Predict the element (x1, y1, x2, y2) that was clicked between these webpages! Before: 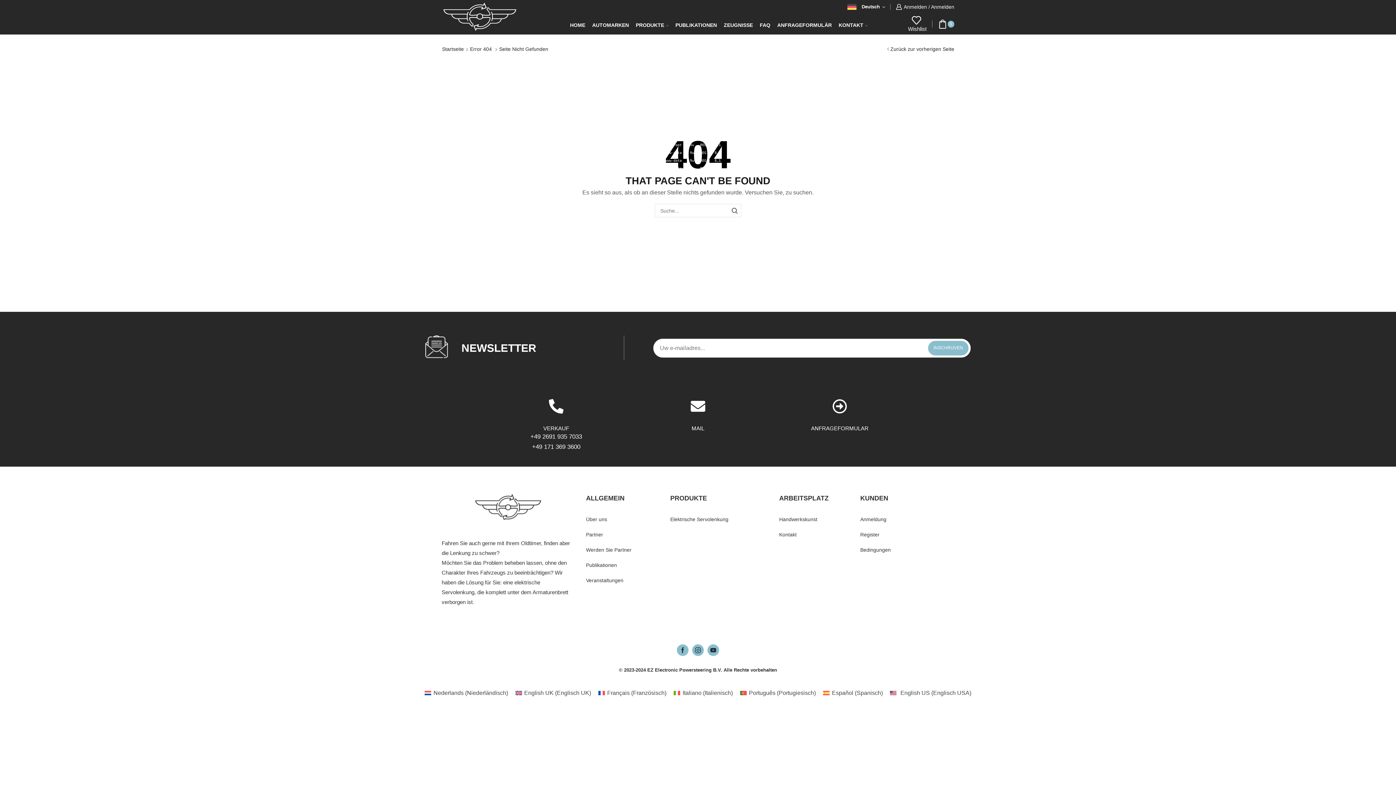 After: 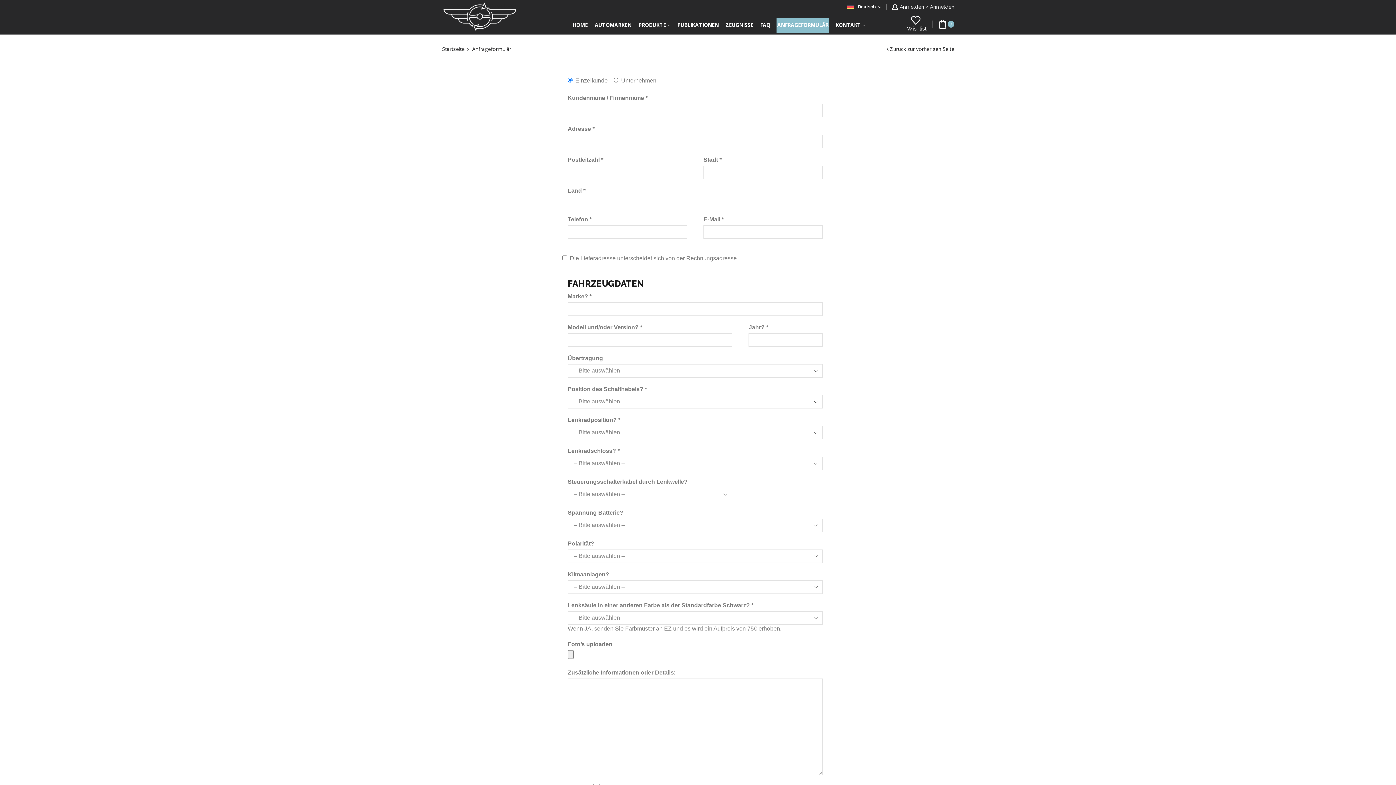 Action: label: ANFRAGEFORMULÄR bbox: (776, 17, 832, 33)